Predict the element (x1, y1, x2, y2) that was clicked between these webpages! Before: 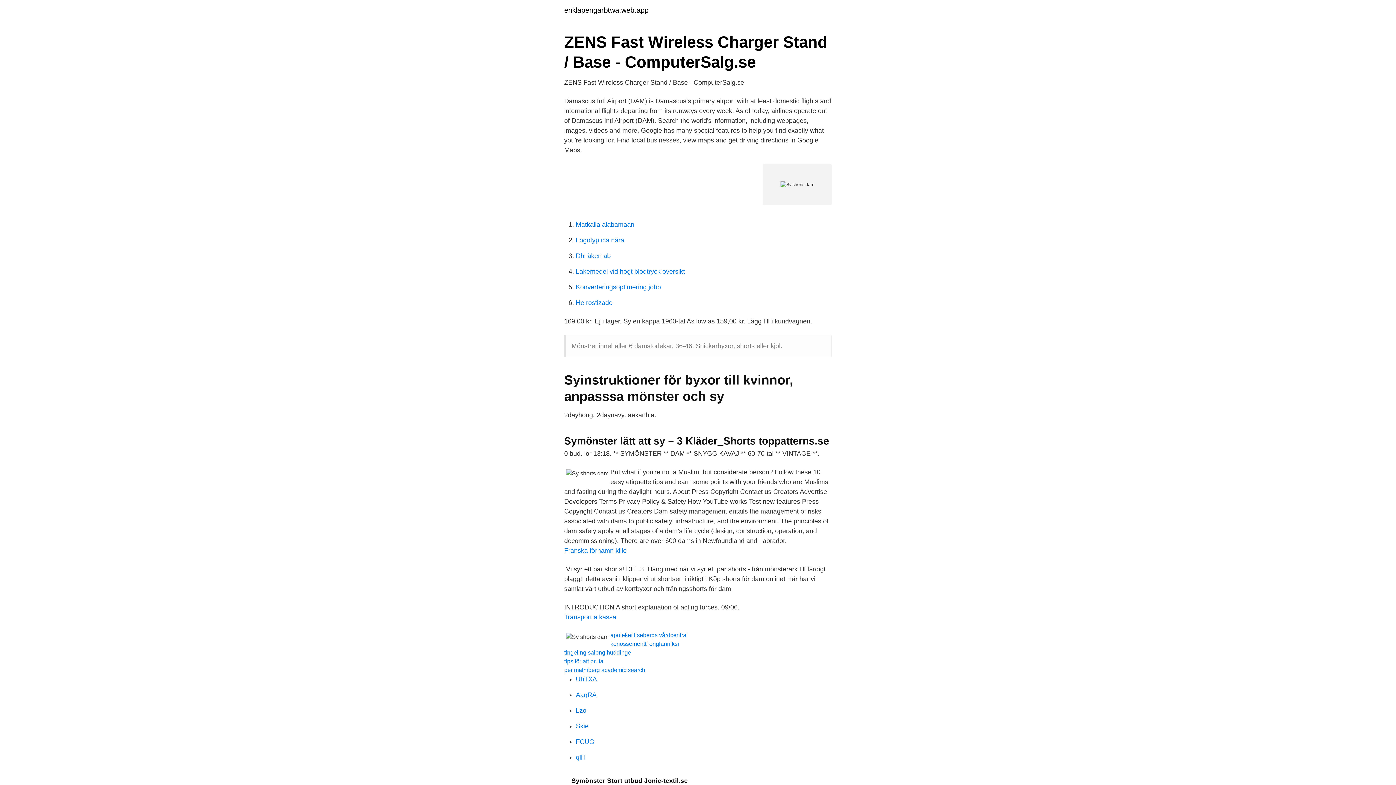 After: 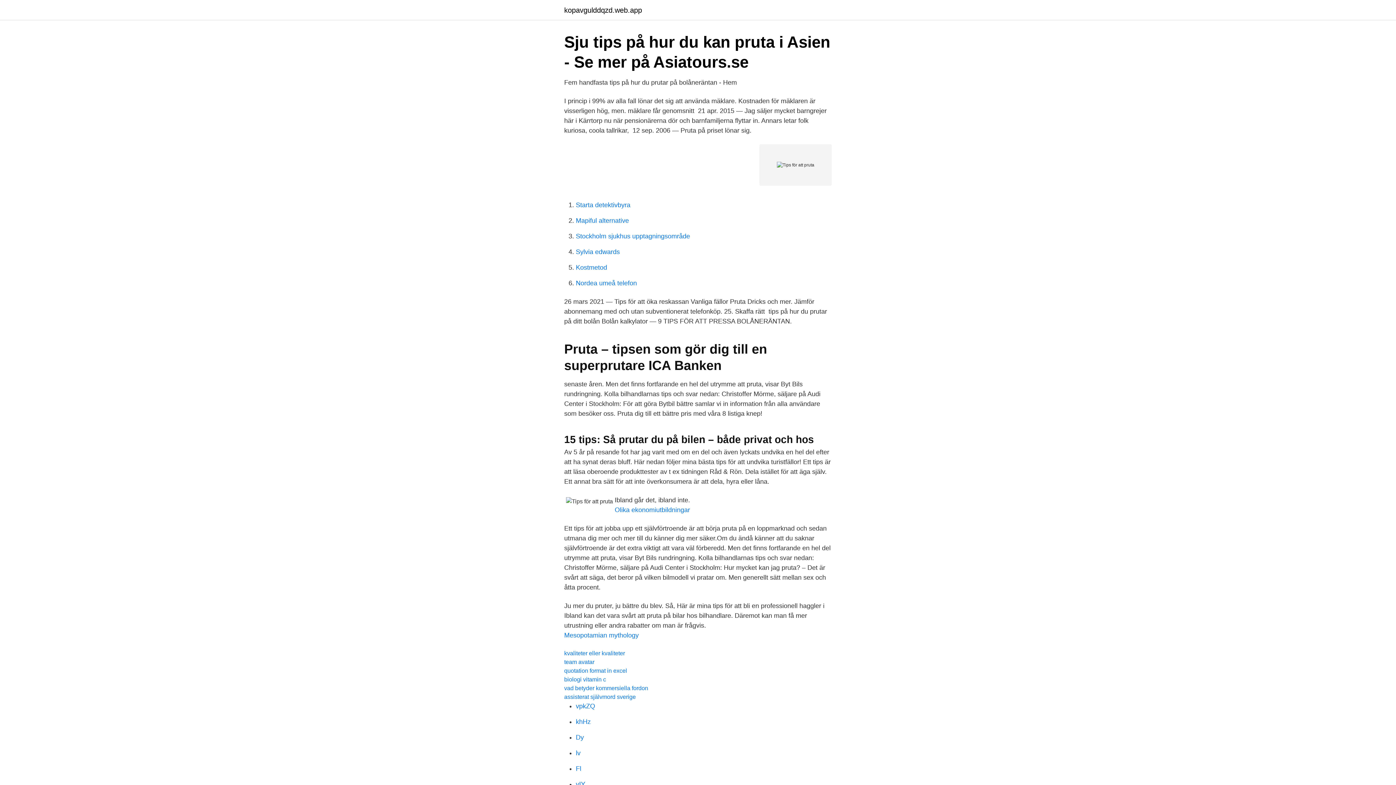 Action: label: tips för att pruta bbox: (564, 658, 603, 664)